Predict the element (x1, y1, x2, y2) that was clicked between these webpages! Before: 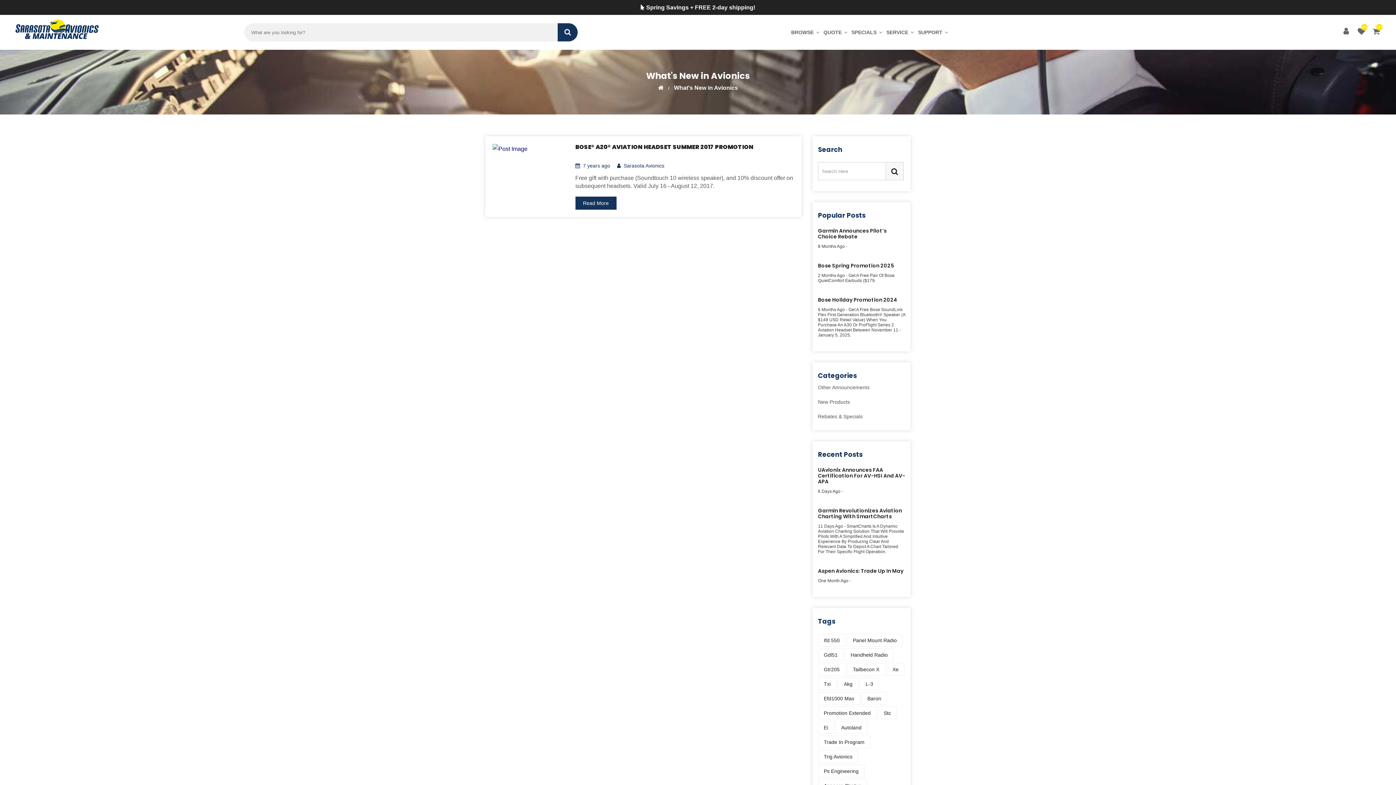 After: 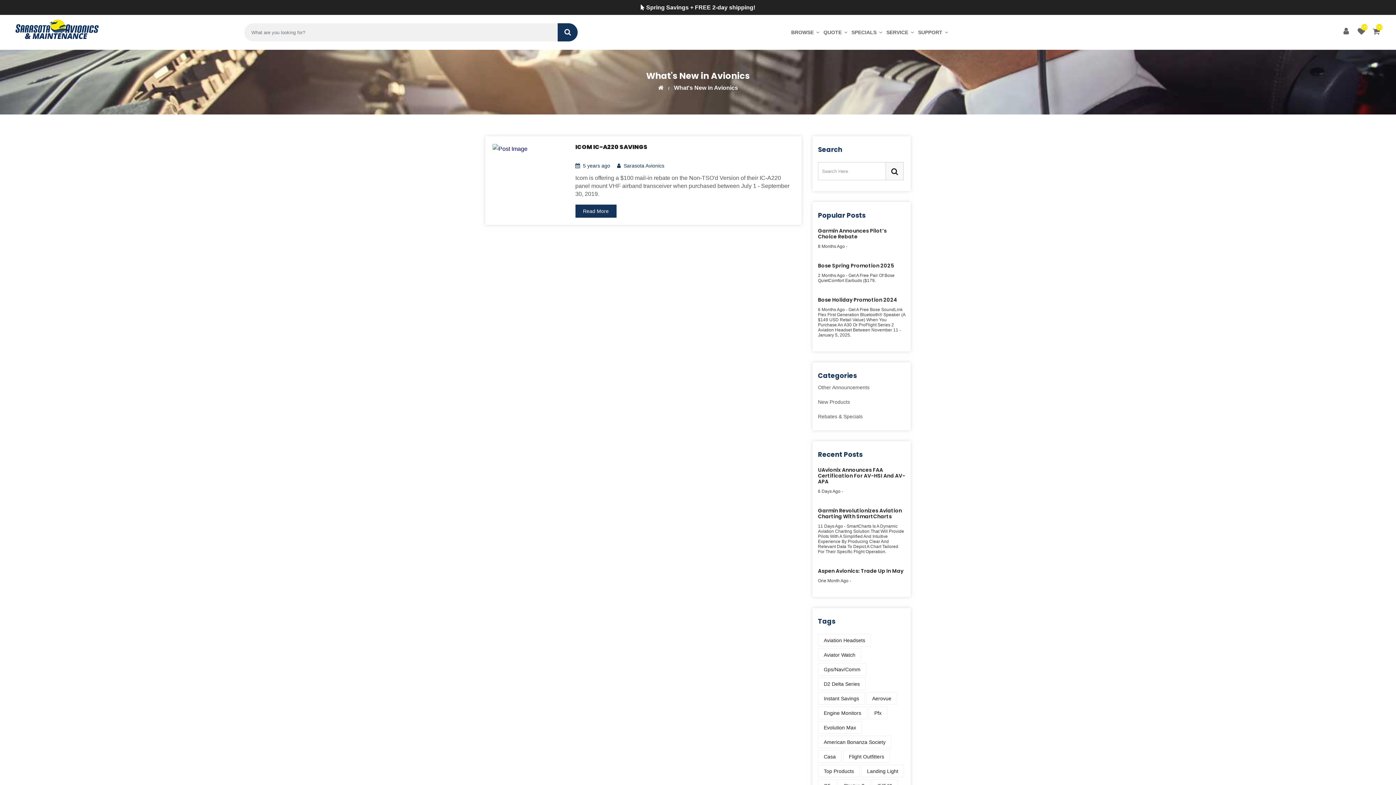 Action: bbox: (847, 634, 902, 646) label: Panel Mount Radio